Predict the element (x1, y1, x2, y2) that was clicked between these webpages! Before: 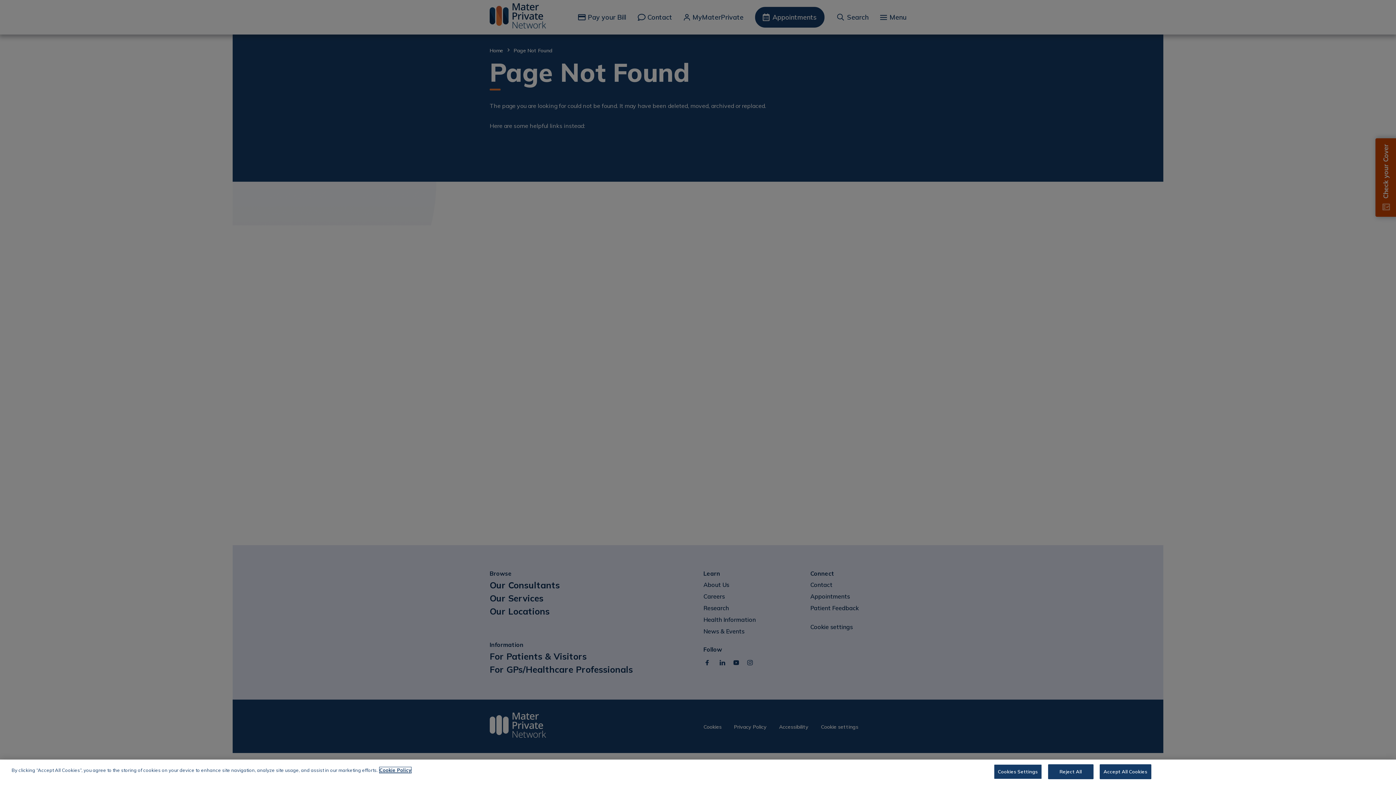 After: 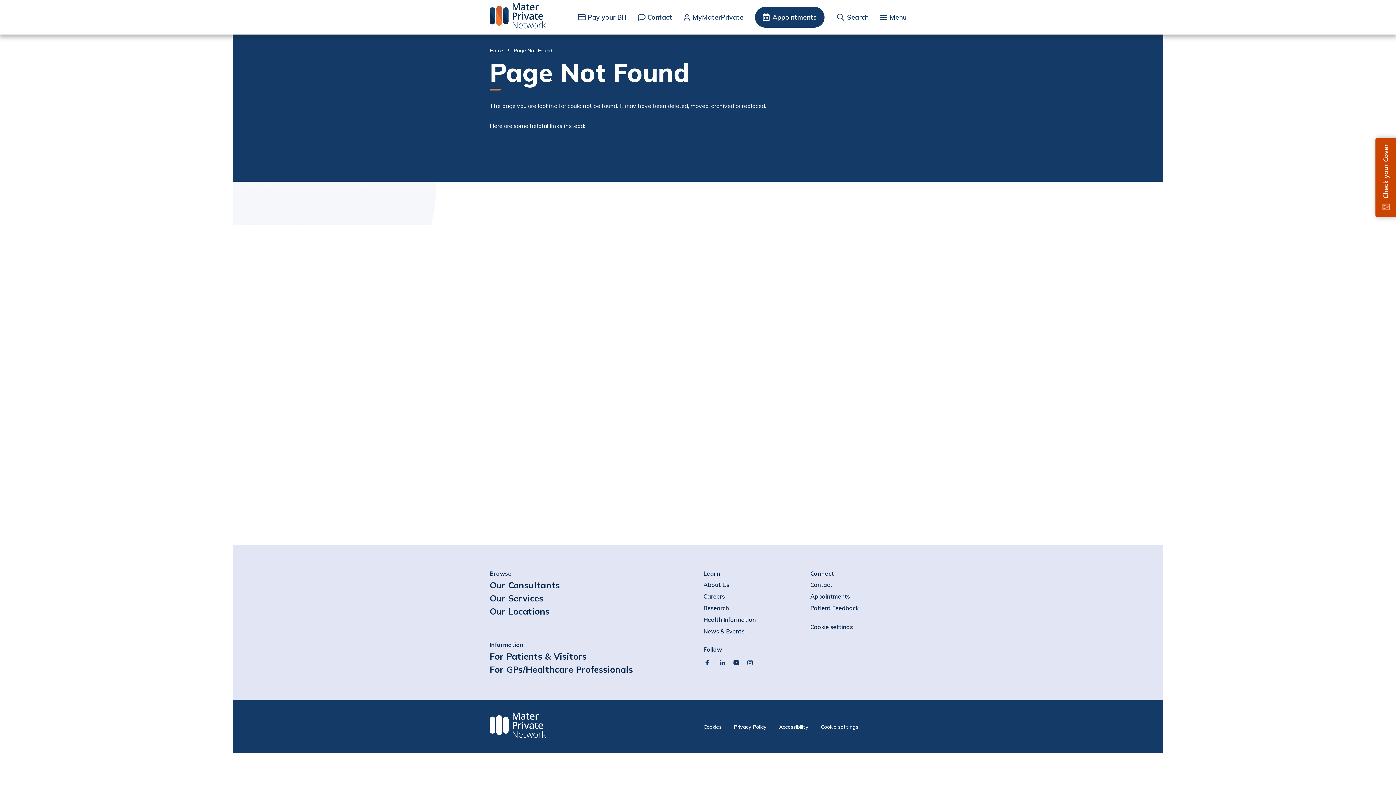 Action: label: Reject All bbox: (1048, 774, 1093, 789)